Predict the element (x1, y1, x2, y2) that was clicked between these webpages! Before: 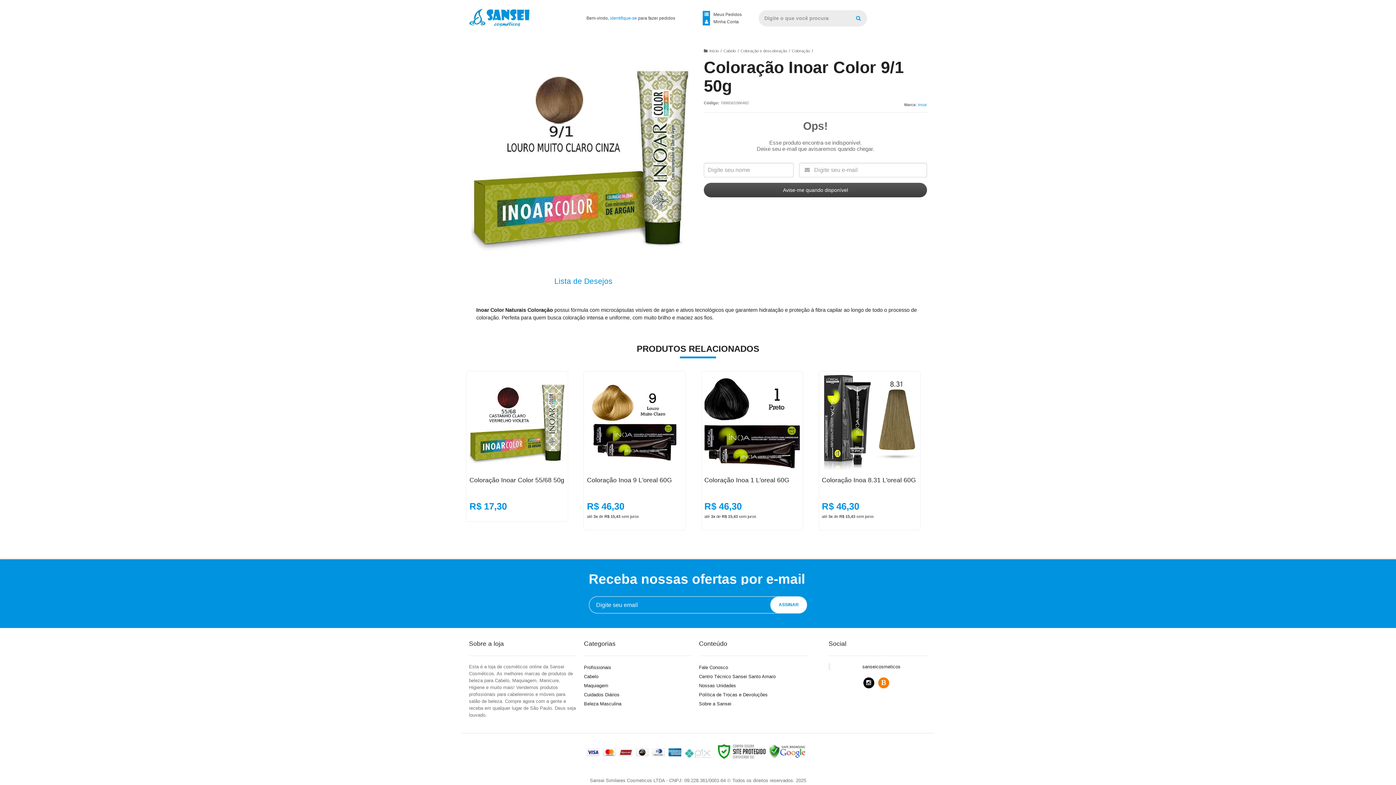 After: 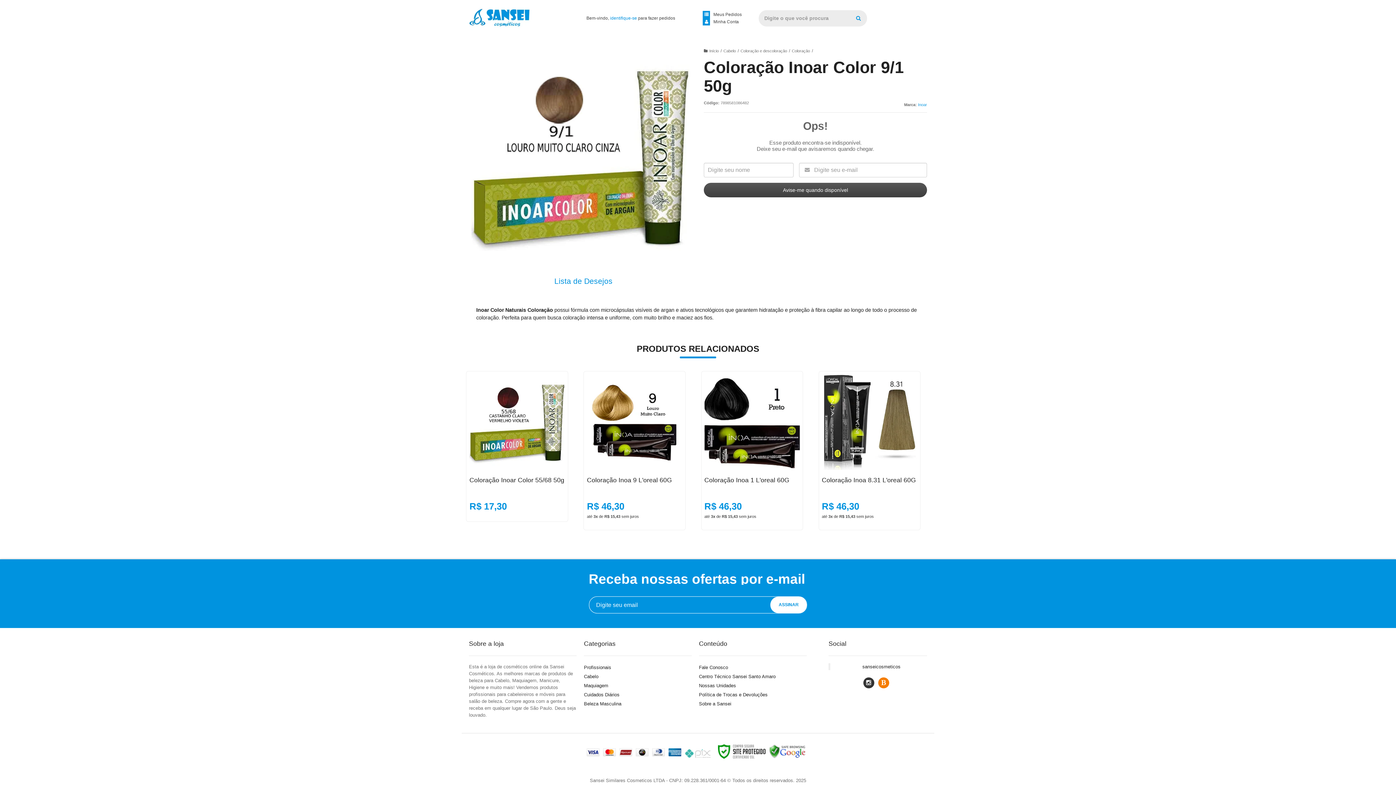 Action: bbox: (863, 680, 874, 686) label: Siga nos no Instagram